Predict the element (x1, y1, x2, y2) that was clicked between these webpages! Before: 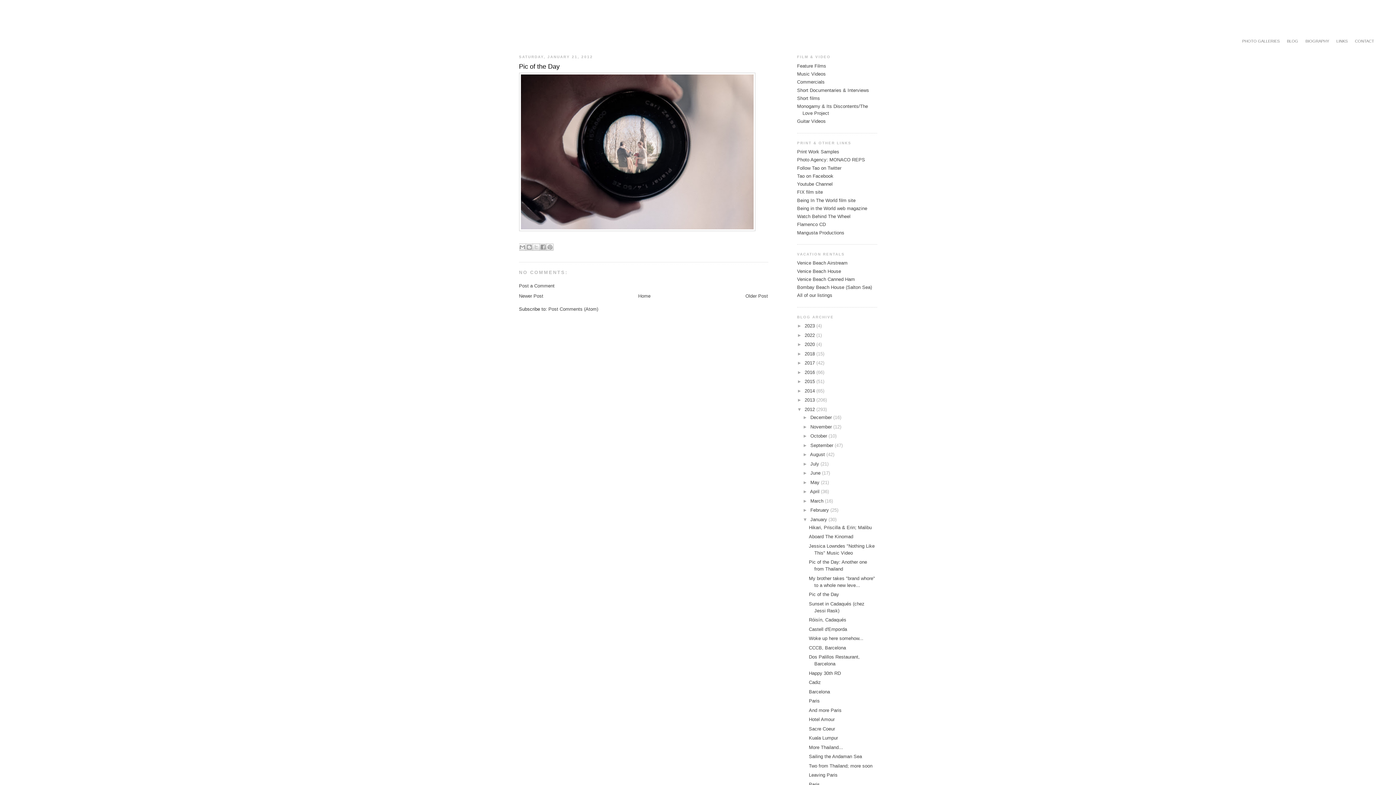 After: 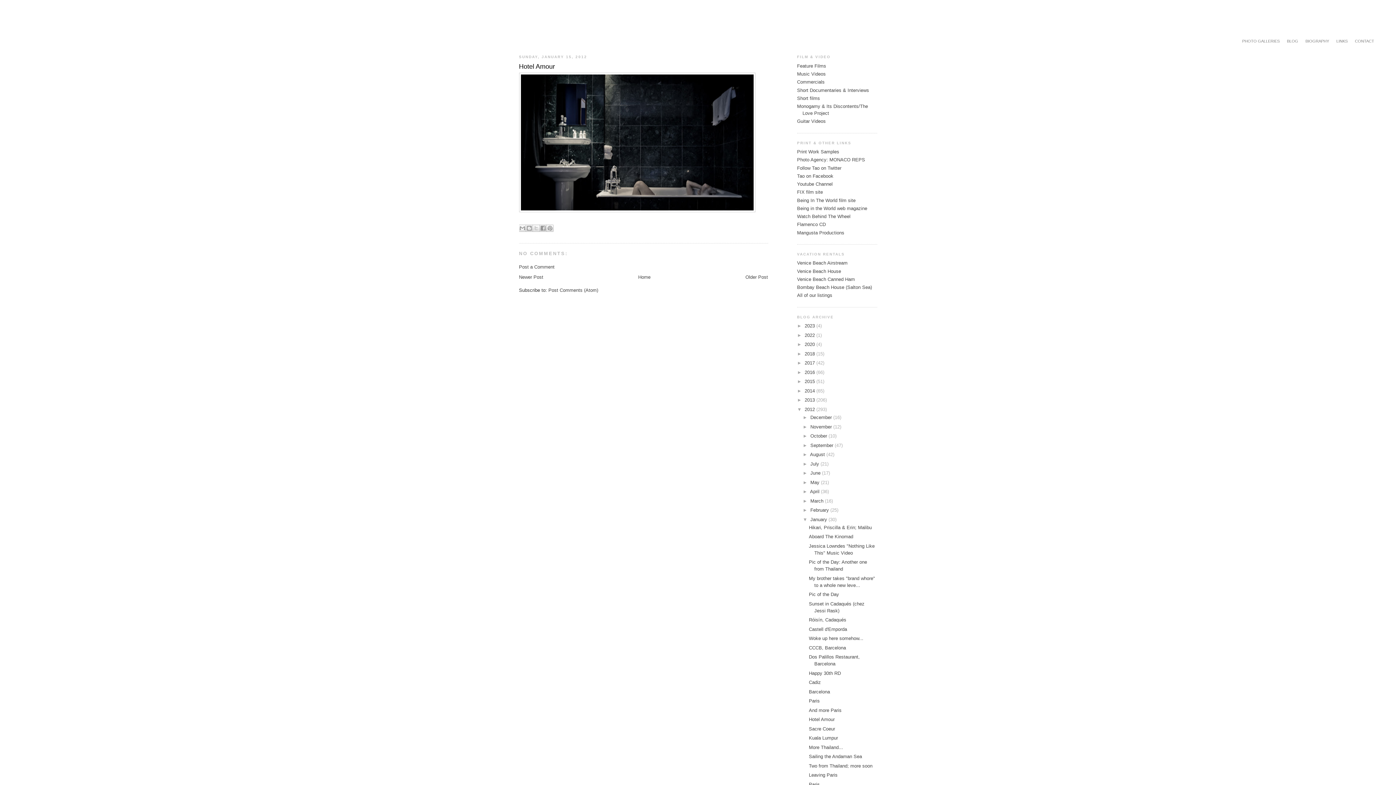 Action: bbox: (809, 717, 834, 722) label: Hotel Amour